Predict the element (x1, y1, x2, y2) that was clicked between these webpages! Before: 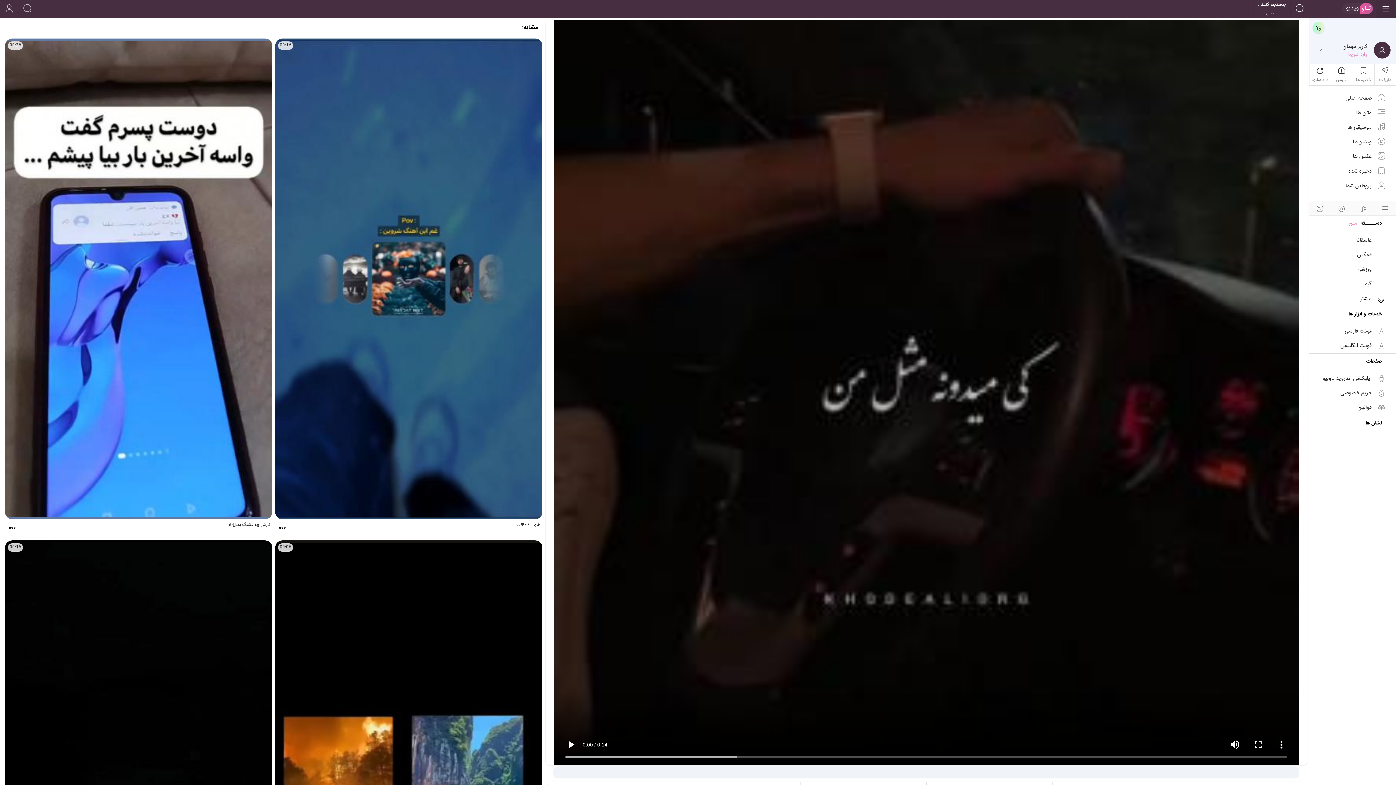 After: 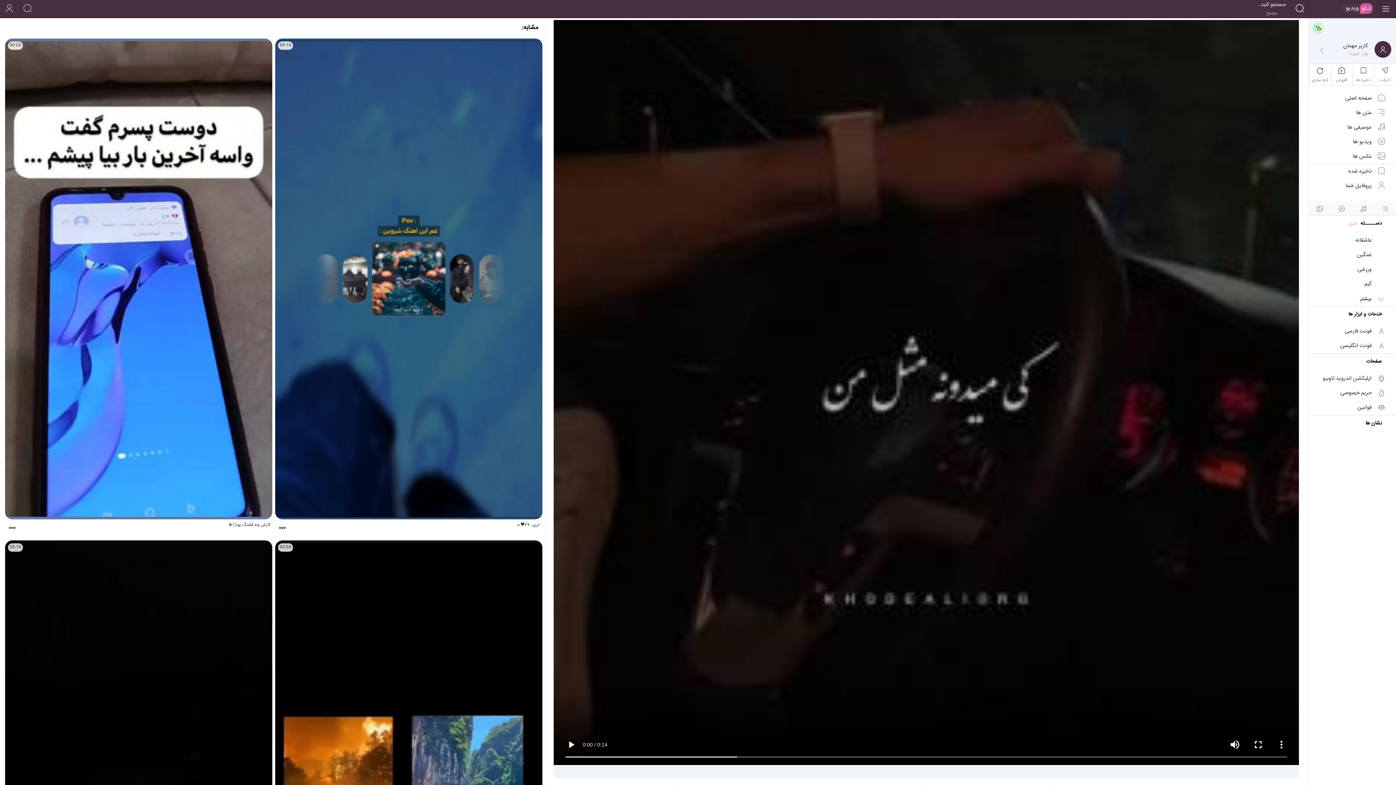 Action: bbox: (1312, 42, 1330, 60)